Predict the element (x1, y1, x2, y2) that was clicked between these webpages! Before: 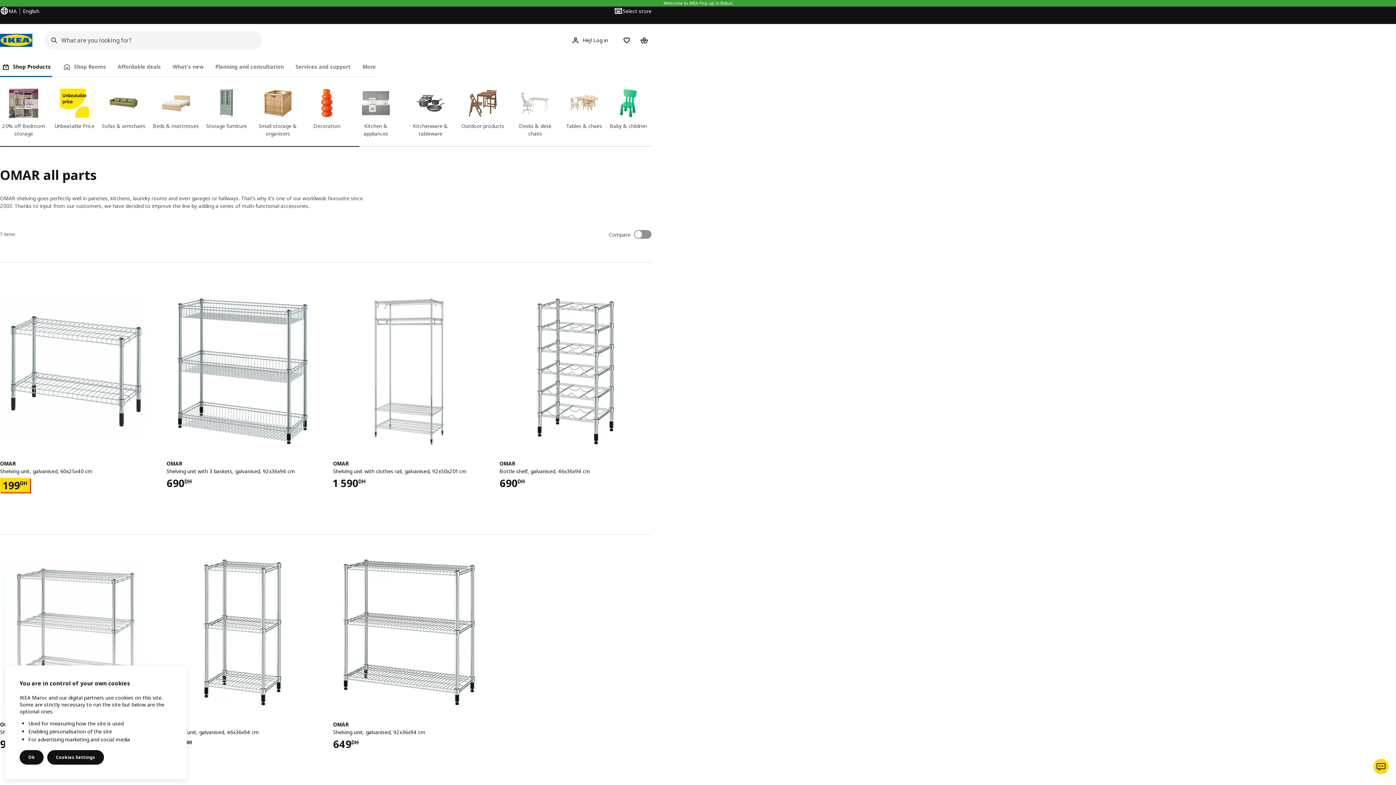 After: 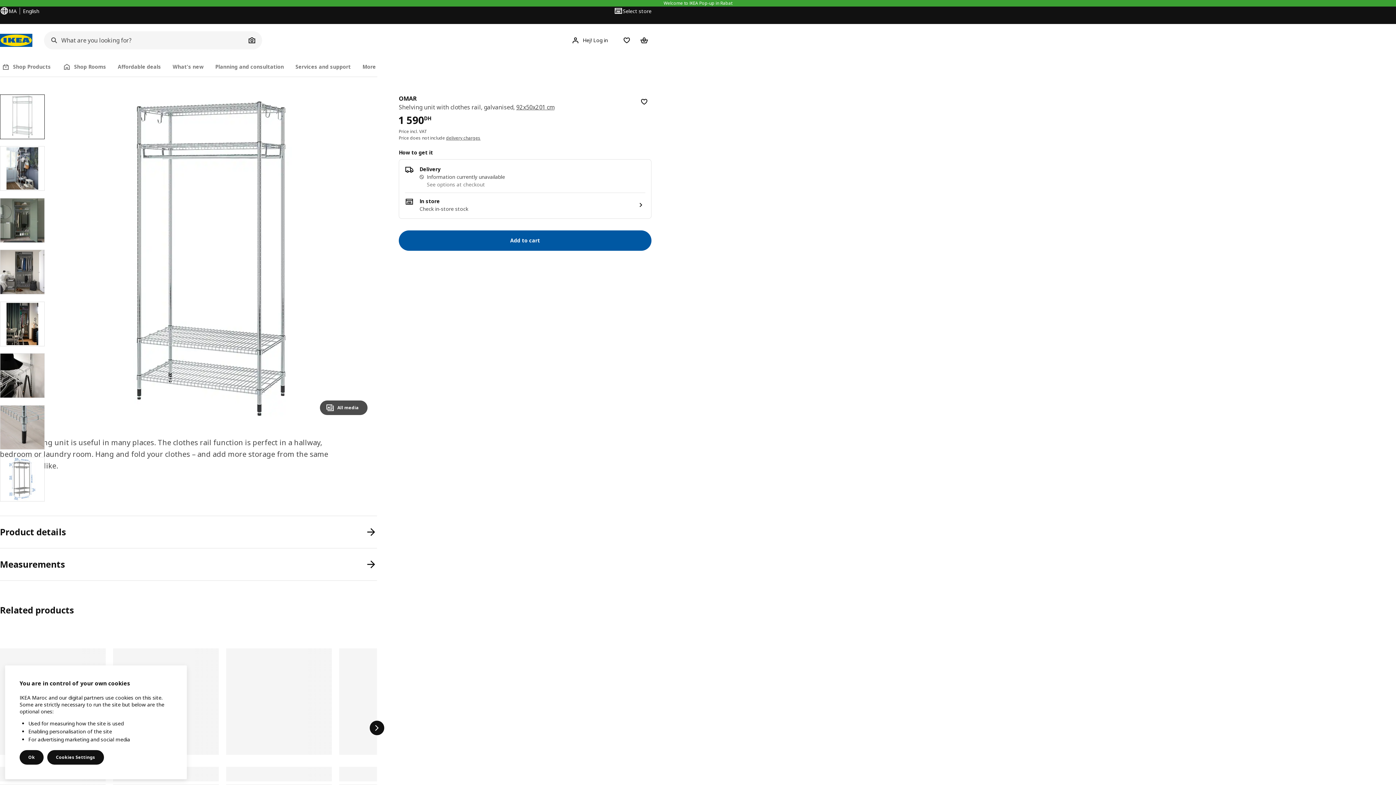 Action: bbox: (333, 295, 485, 447)